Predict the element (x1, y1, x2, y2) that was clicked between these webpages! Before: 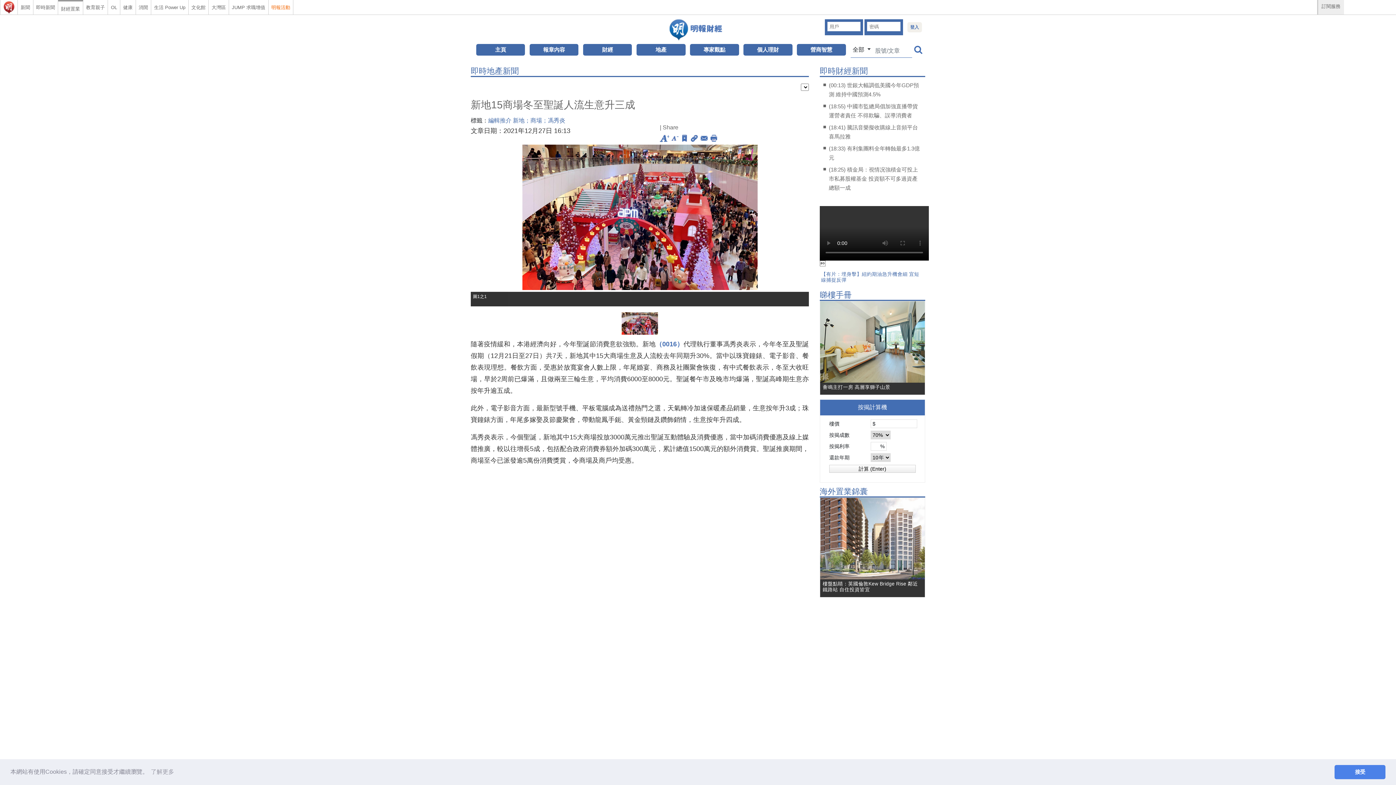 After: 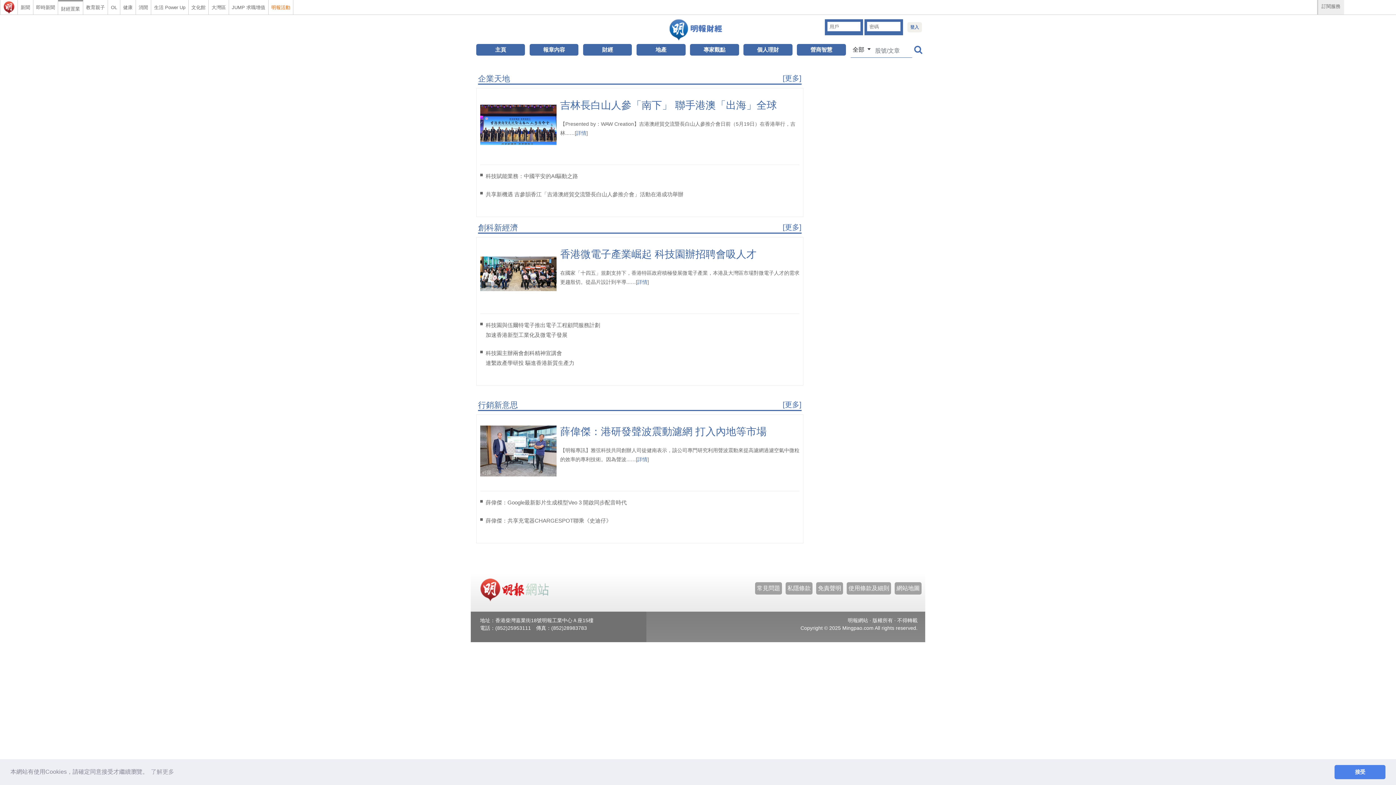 Action: label: 營商智慧 bbox: (810, 46, 832, 52)